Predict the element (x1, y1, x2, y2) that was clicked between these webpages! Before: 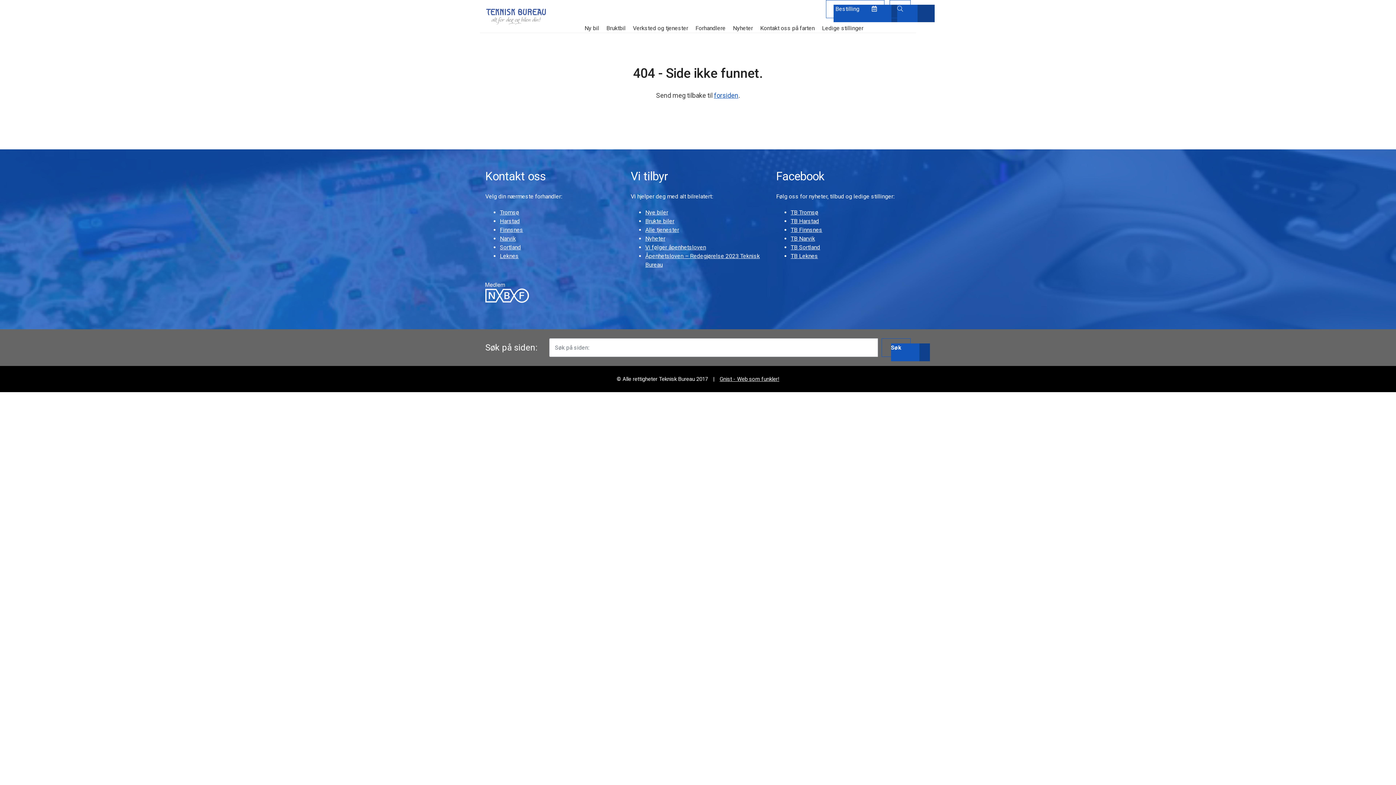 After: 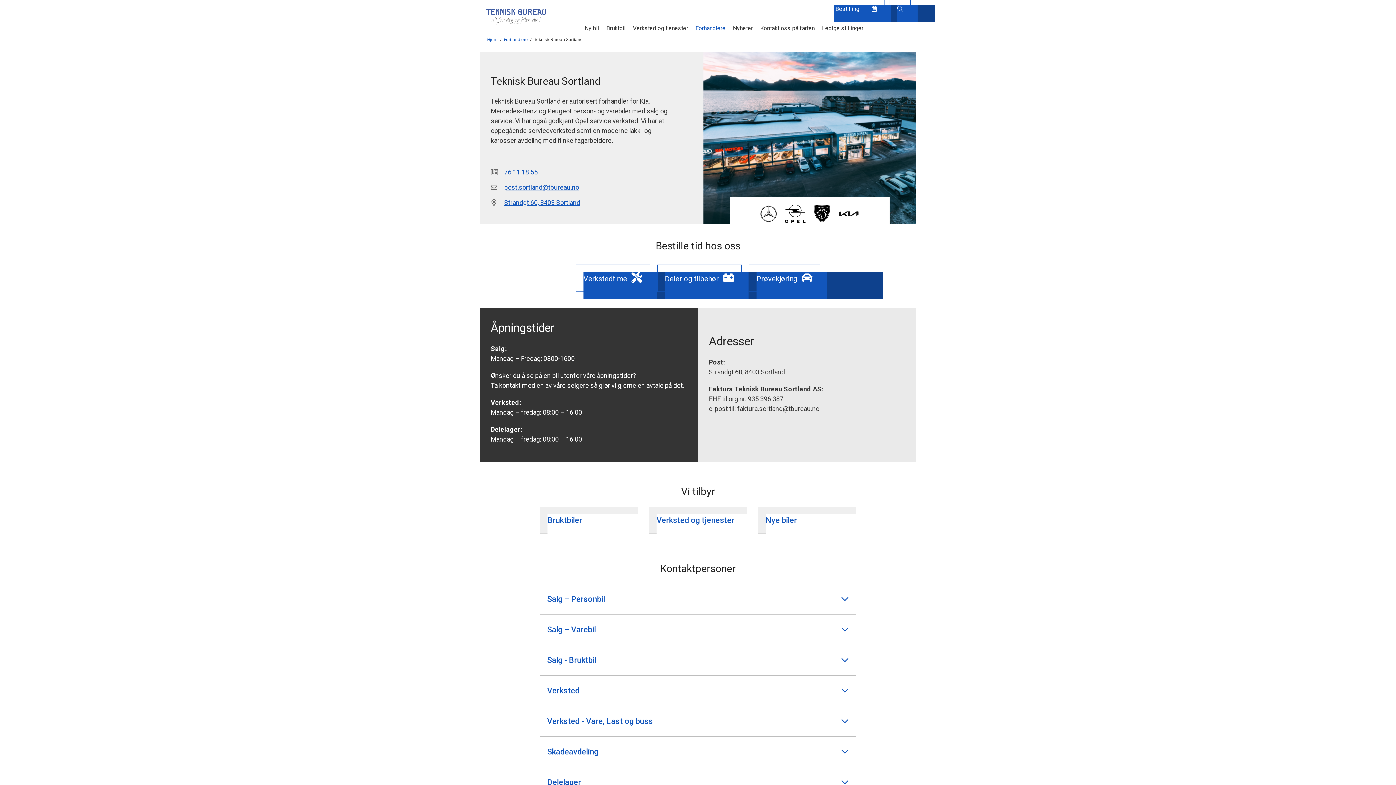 Action: label: Sortland bbox: (500, 244, 521, 250)